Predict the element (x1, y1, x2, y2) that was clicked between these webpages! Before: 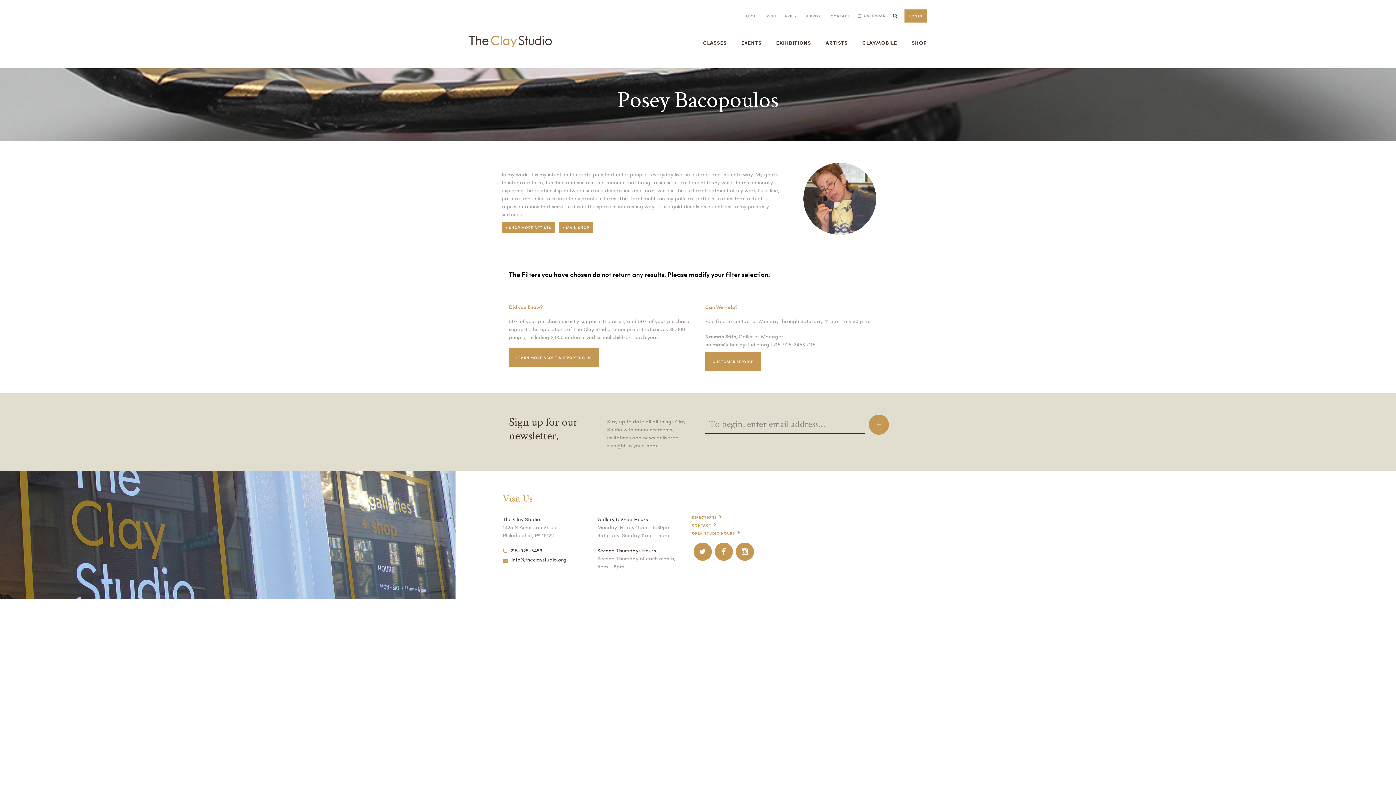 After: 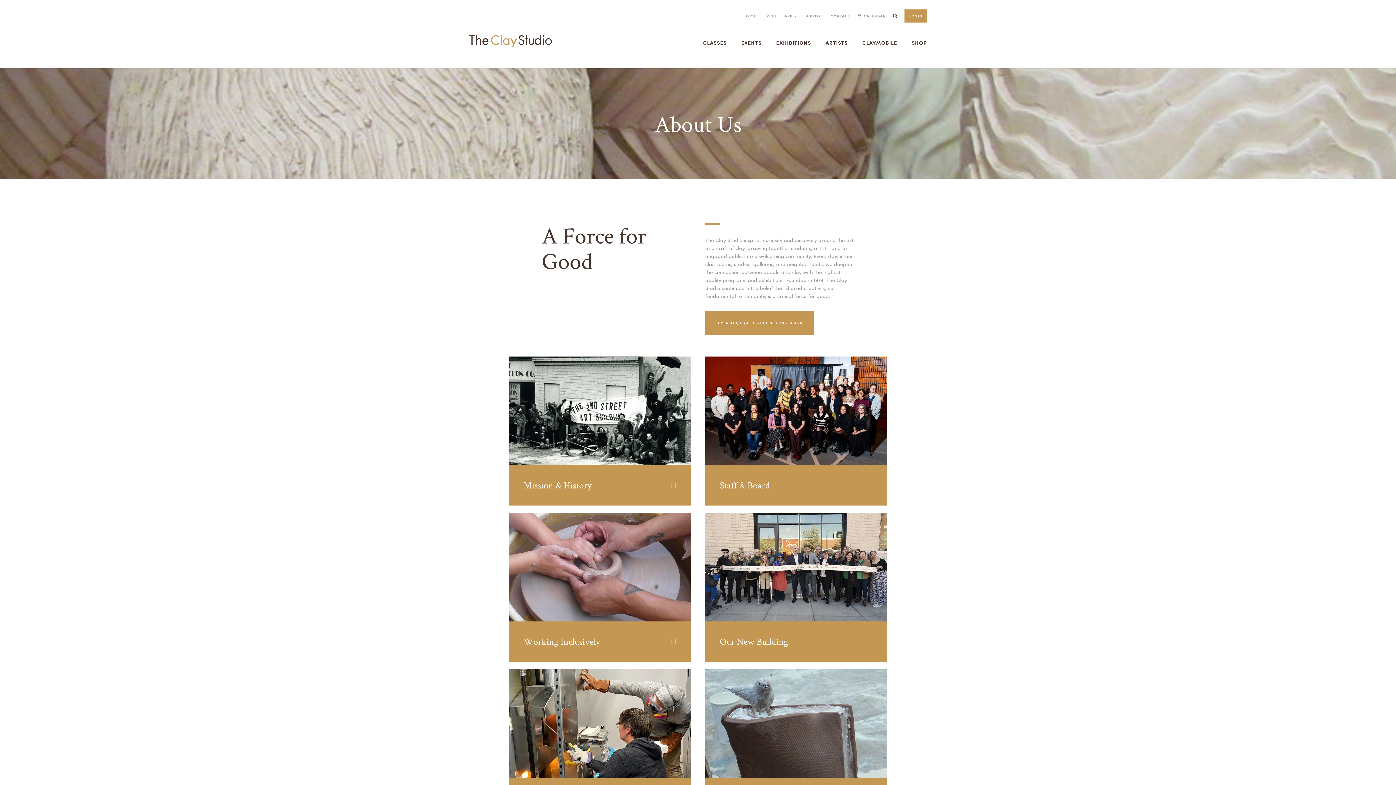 Action: bbox: (745, 13, 759, 18) label: ABOUT